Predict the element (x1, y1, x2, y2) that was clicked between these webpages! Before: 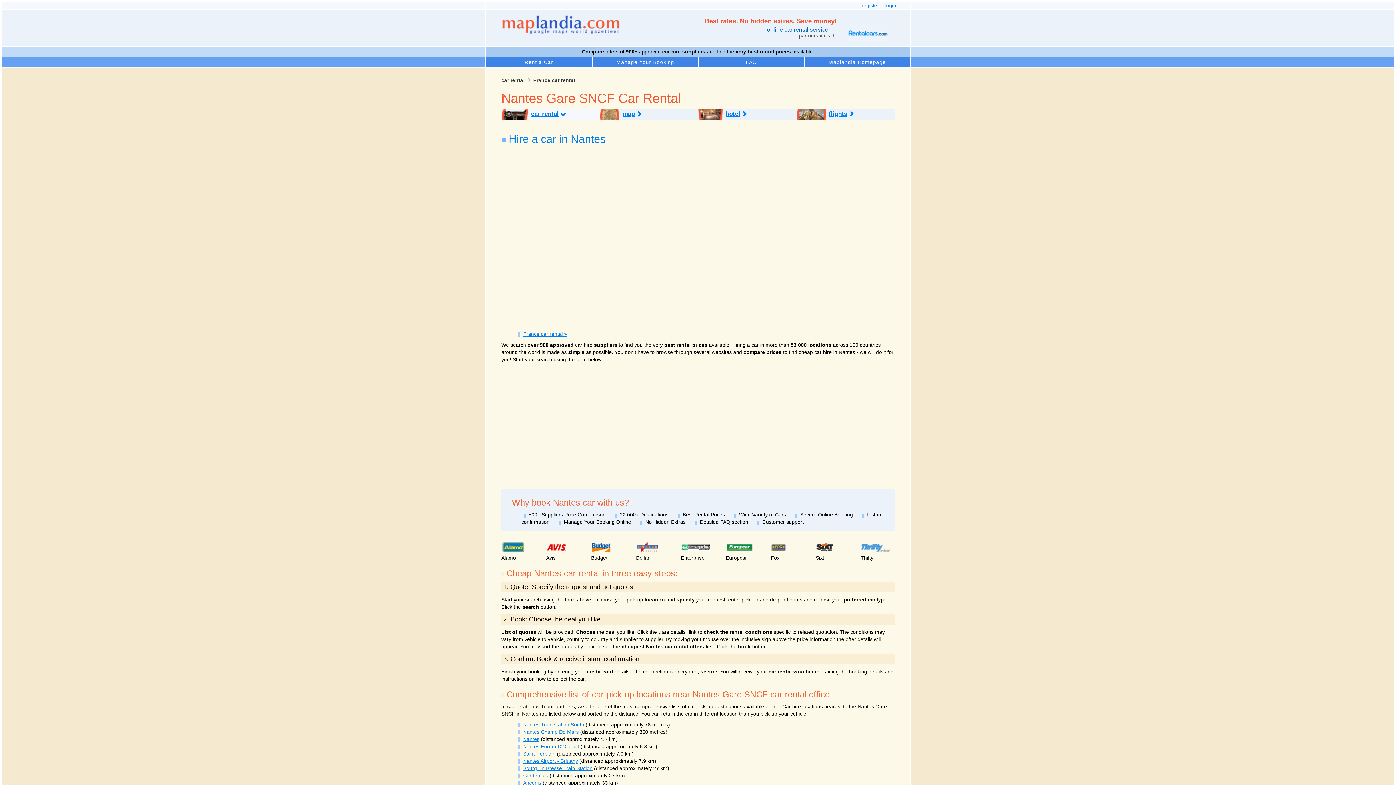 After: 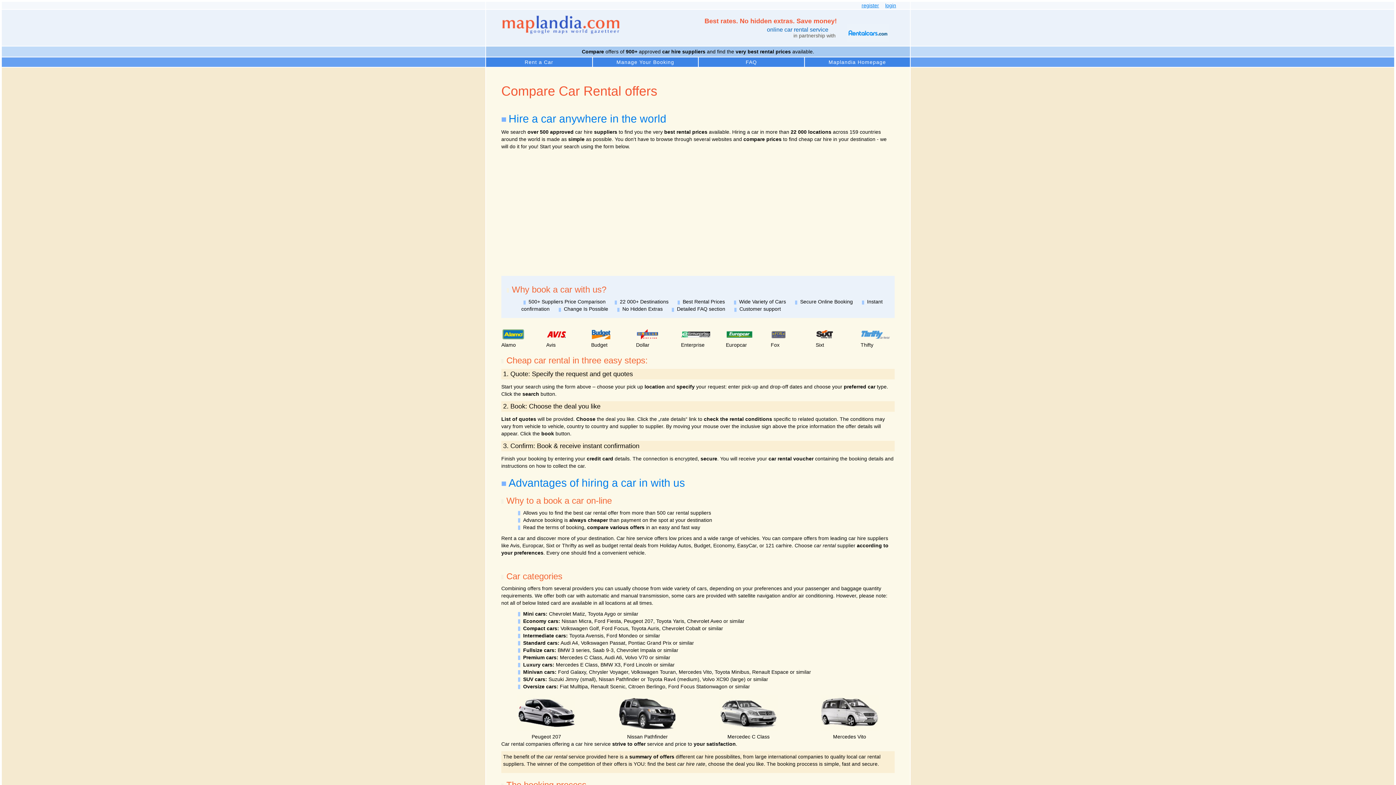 Action: bbox: (530, 109, 594, 119) label: car rental